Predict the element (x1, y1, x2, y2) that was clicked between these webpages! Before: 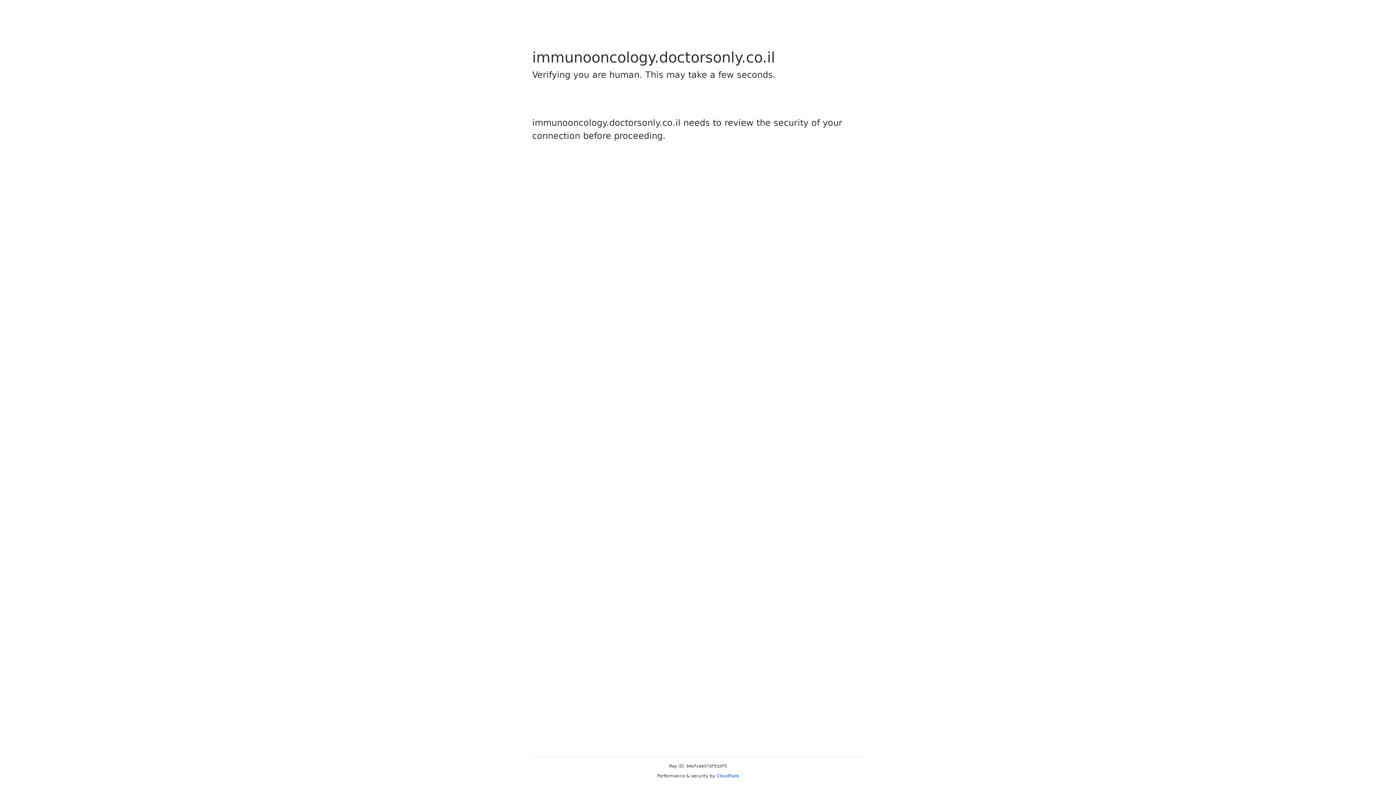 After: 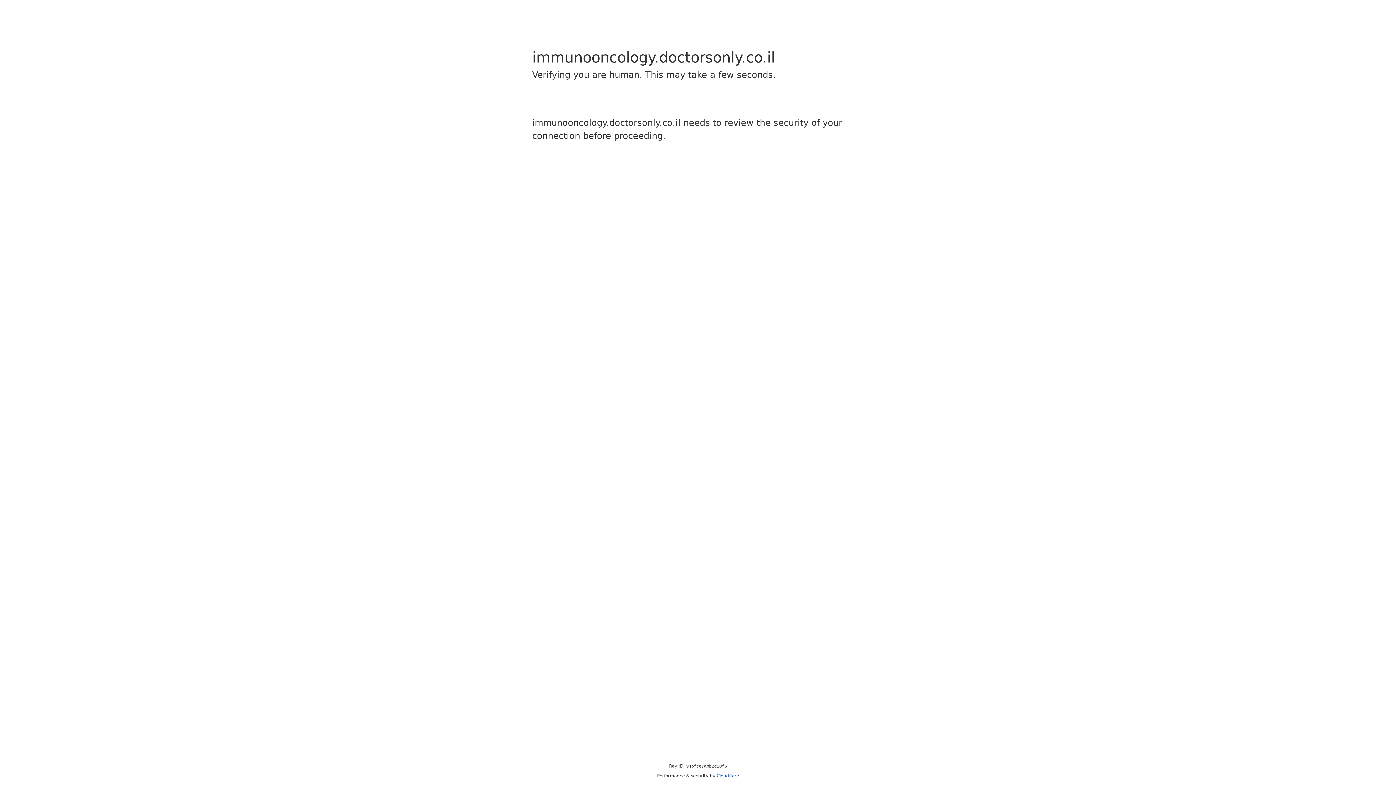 Action: label: Cloudflare bbox: (716, 773, 739, 778)